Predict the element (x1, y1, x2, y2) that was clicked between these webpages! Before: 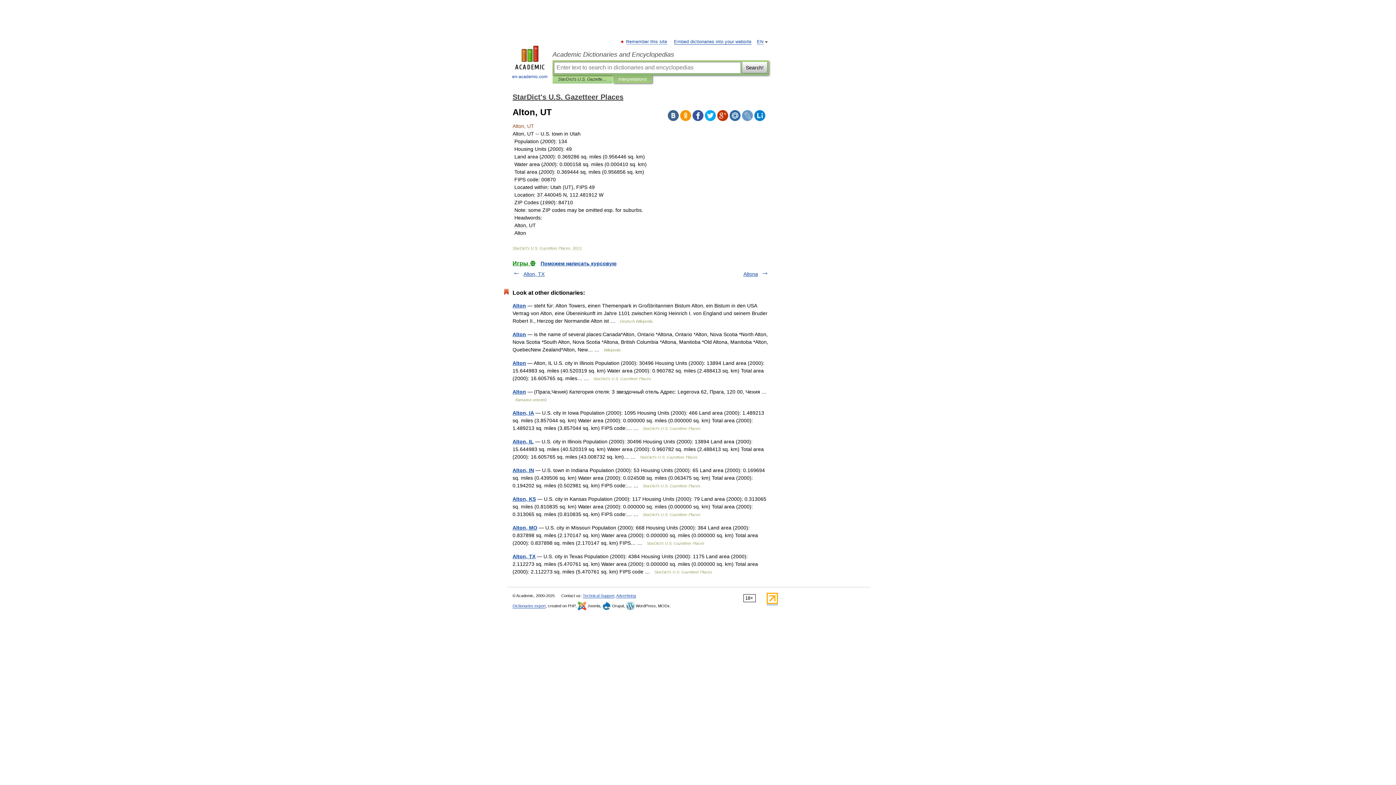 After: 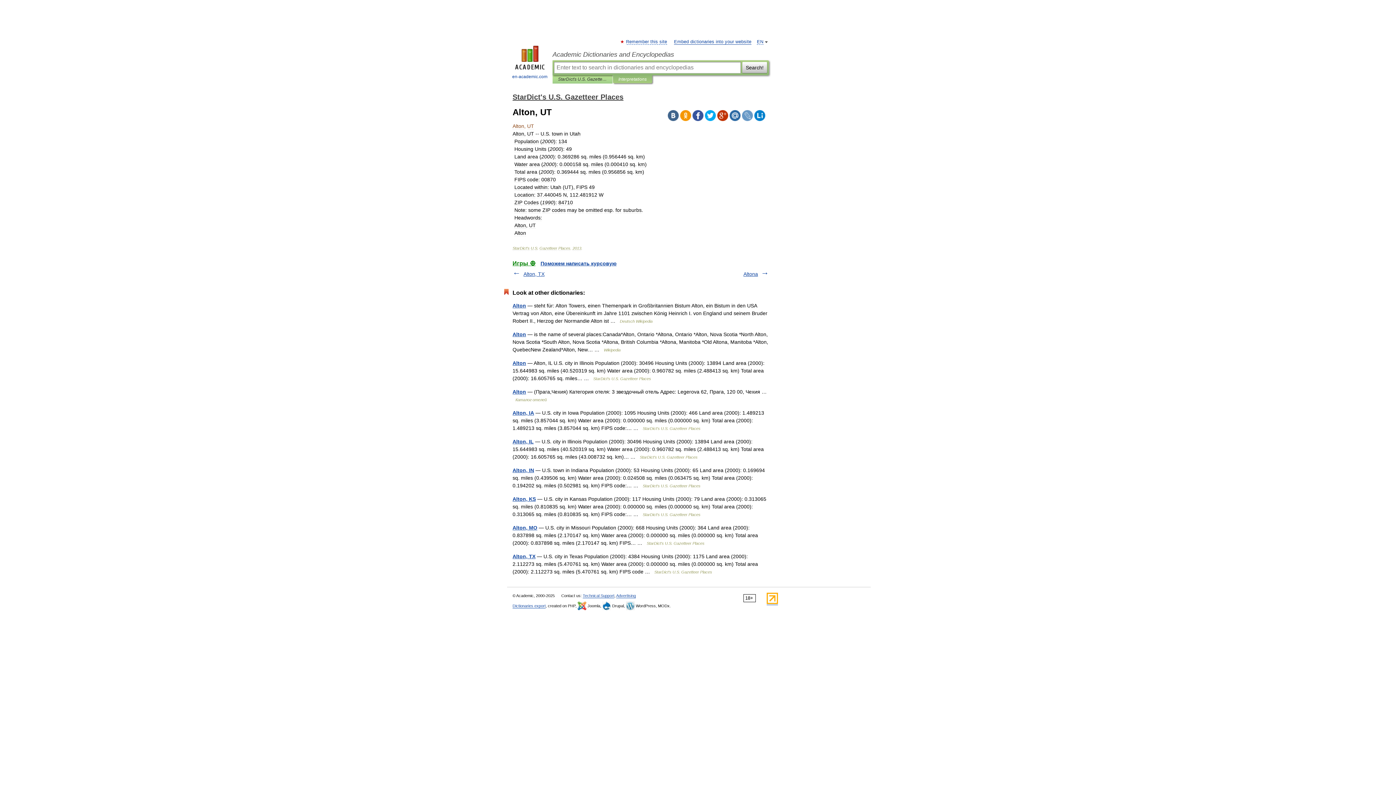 Action: bbox: (717, 110, 728, 121)